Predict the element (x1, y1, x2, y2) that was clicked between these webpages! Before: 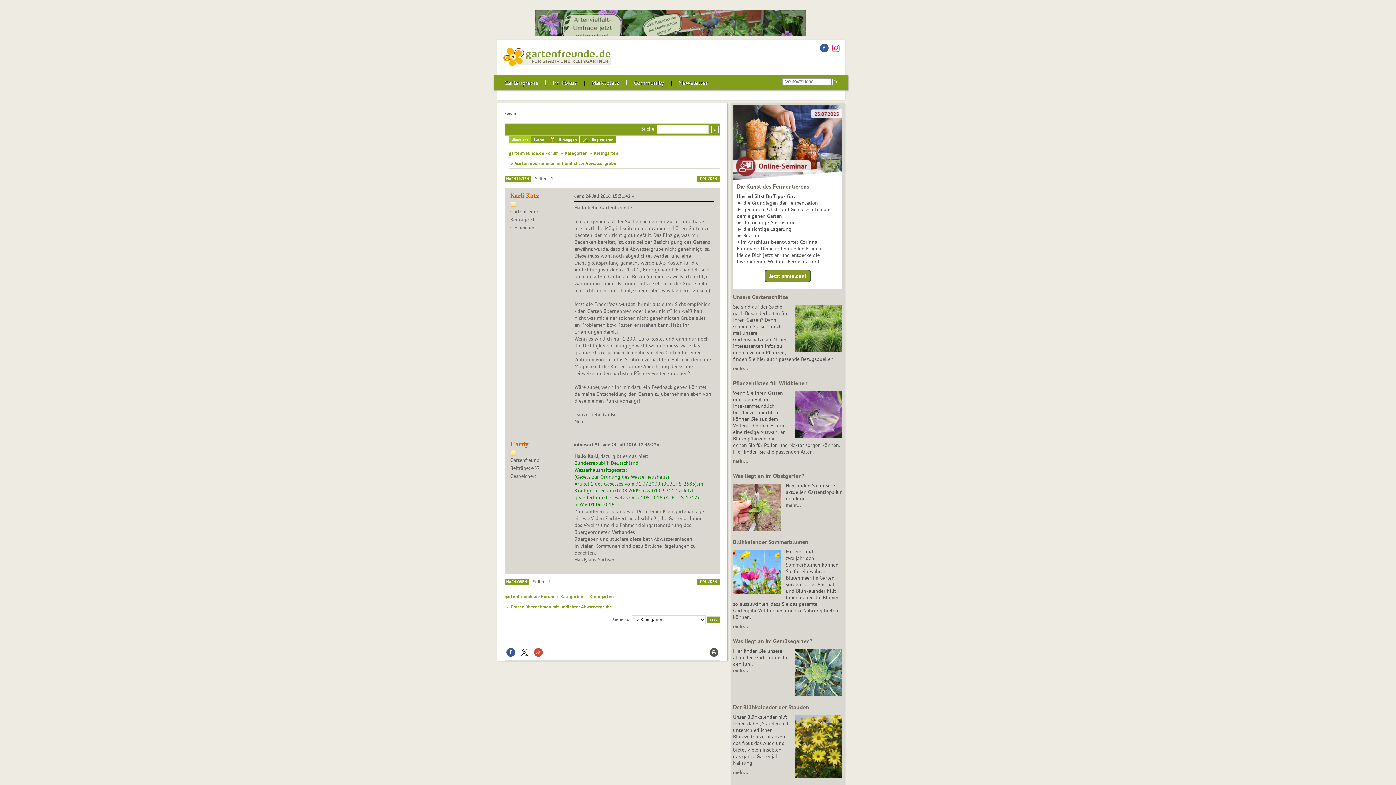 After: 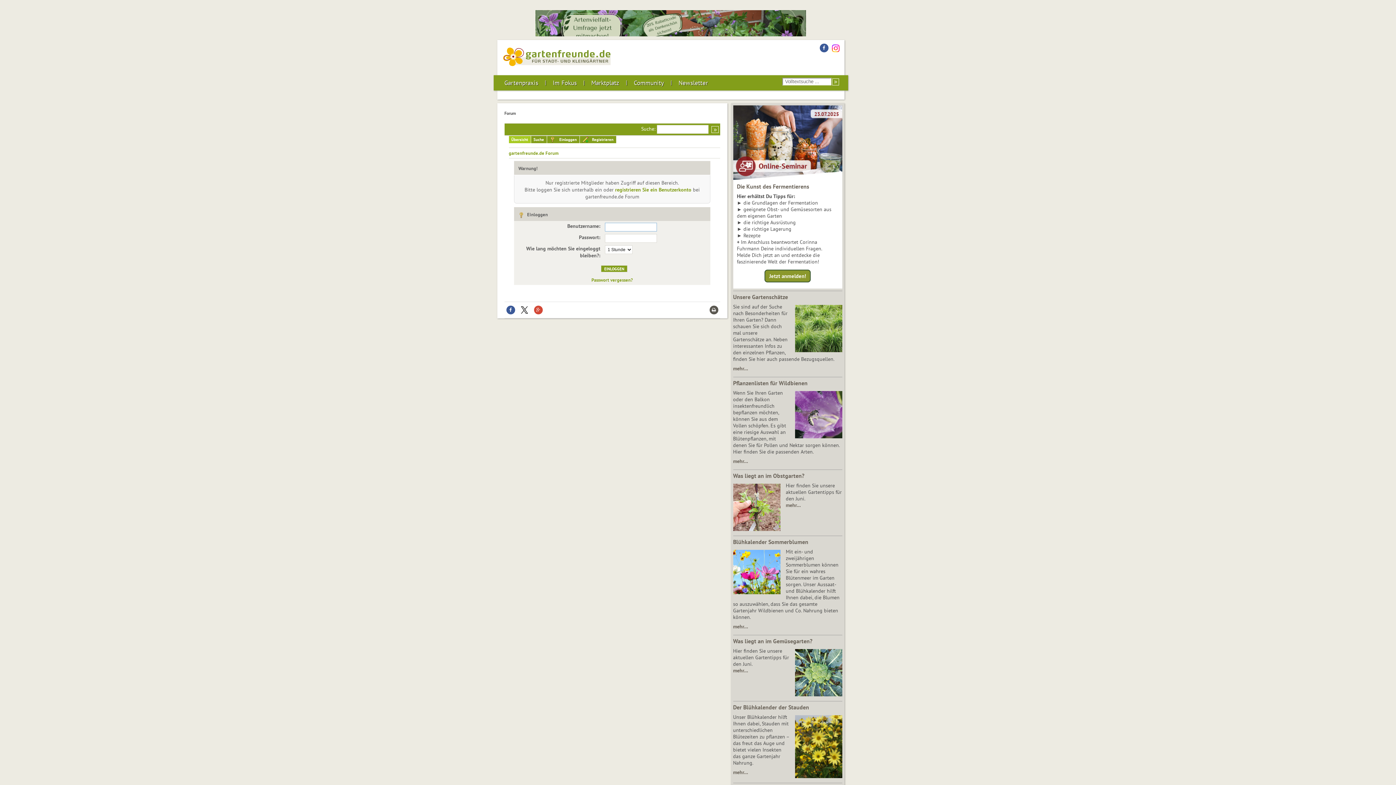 Action: bbox: (510, 191, 539, 199) label: Karli Katz